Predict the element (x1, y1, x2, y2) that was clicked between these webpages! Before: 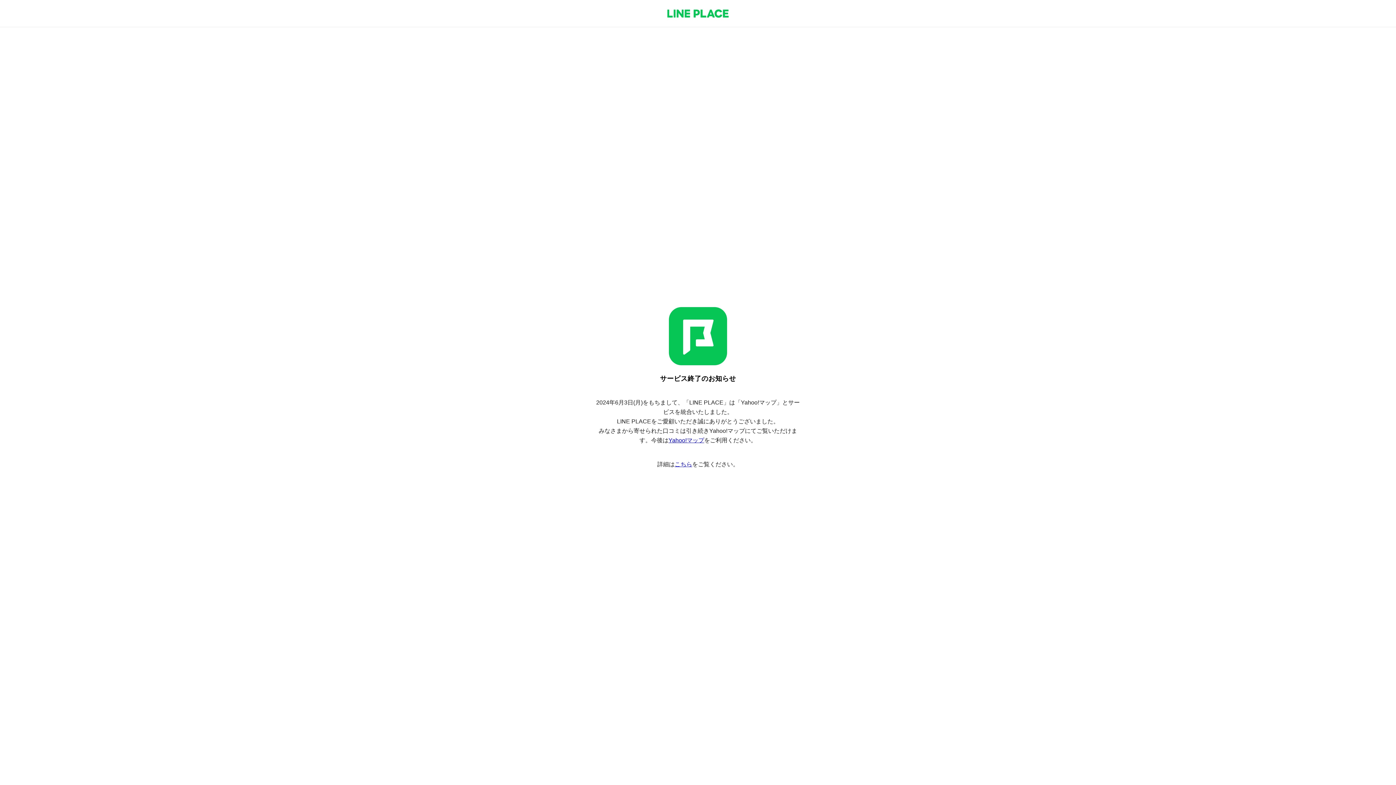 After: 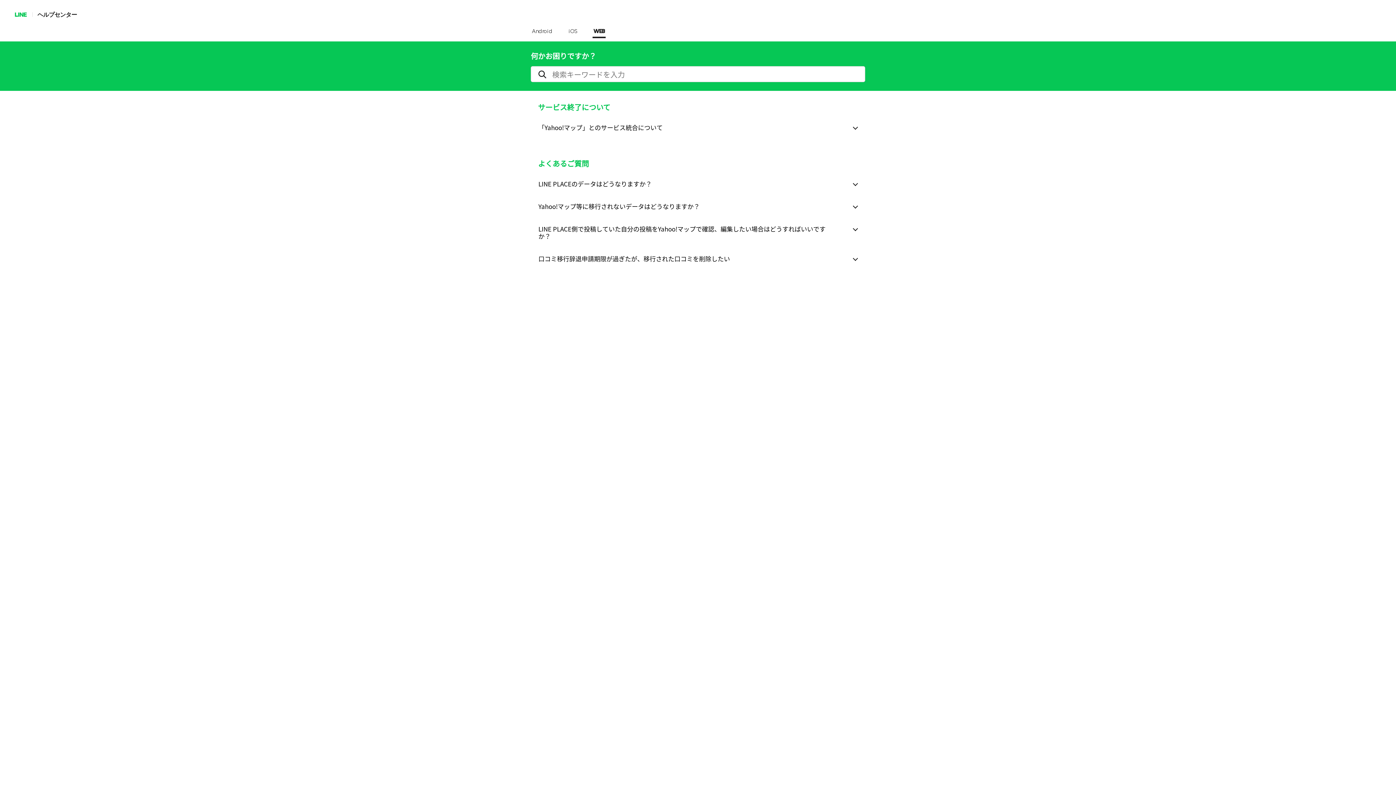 Action: bbox: (674, 461, 692, 467) label: こちら